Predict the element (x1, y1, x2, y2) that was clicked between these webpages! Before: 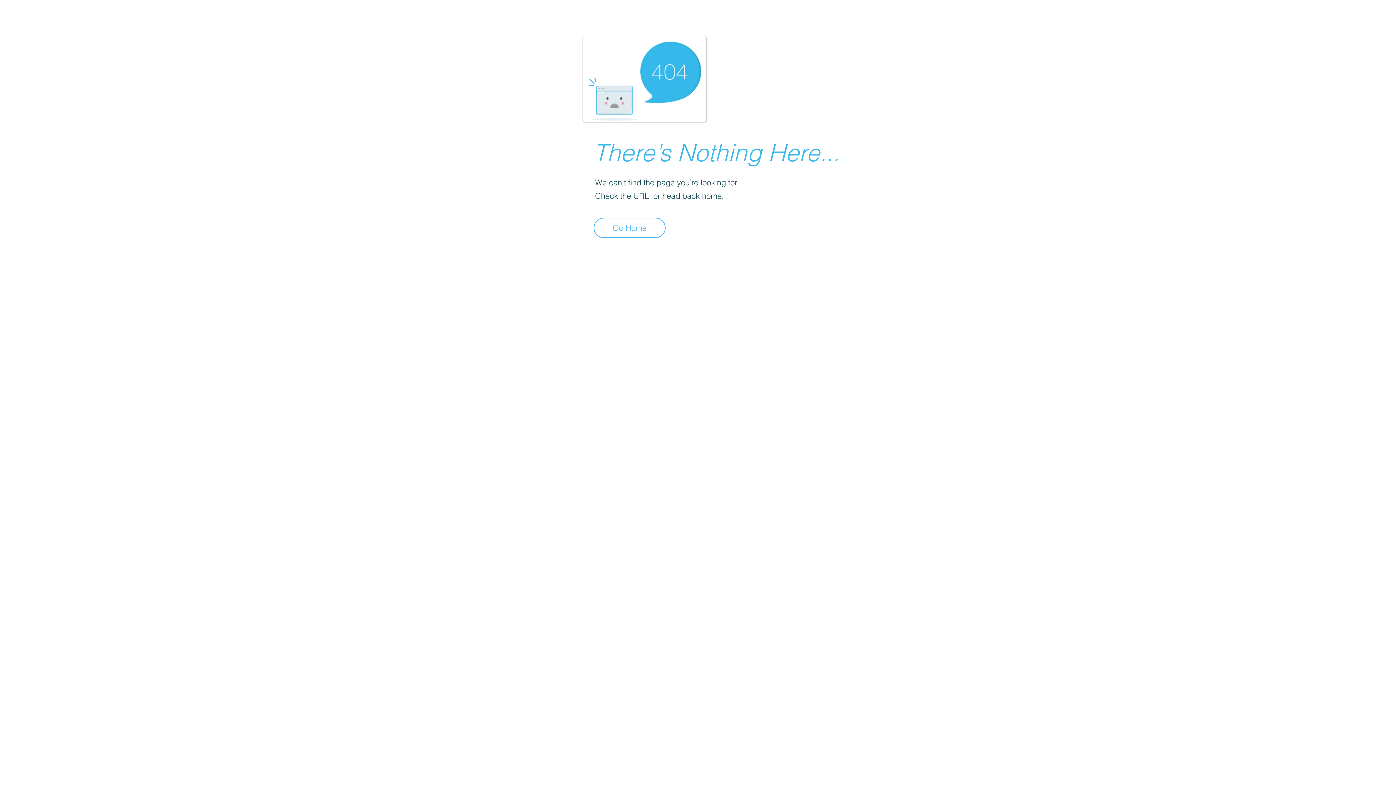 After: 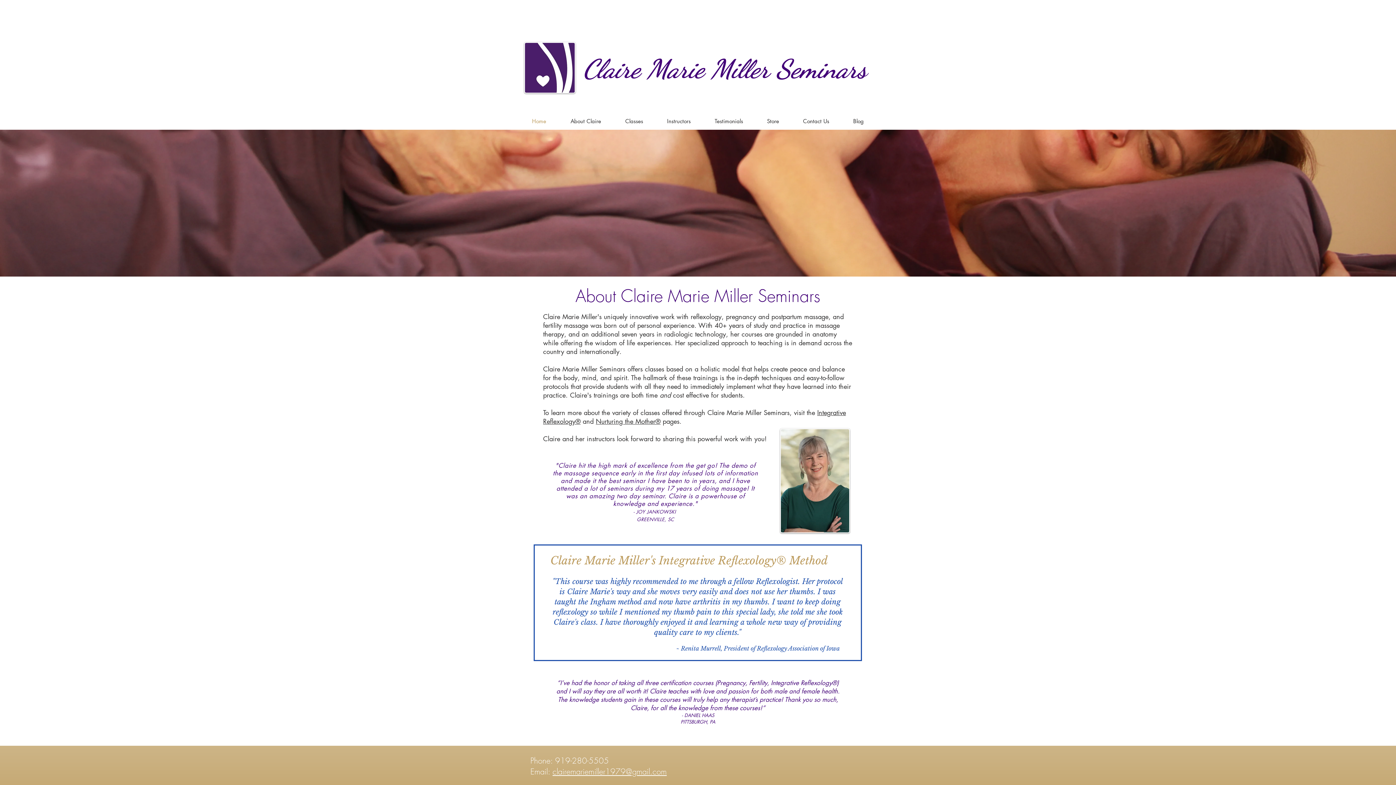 Action: label: Go Home bbox: (593, 217, 665, 238)